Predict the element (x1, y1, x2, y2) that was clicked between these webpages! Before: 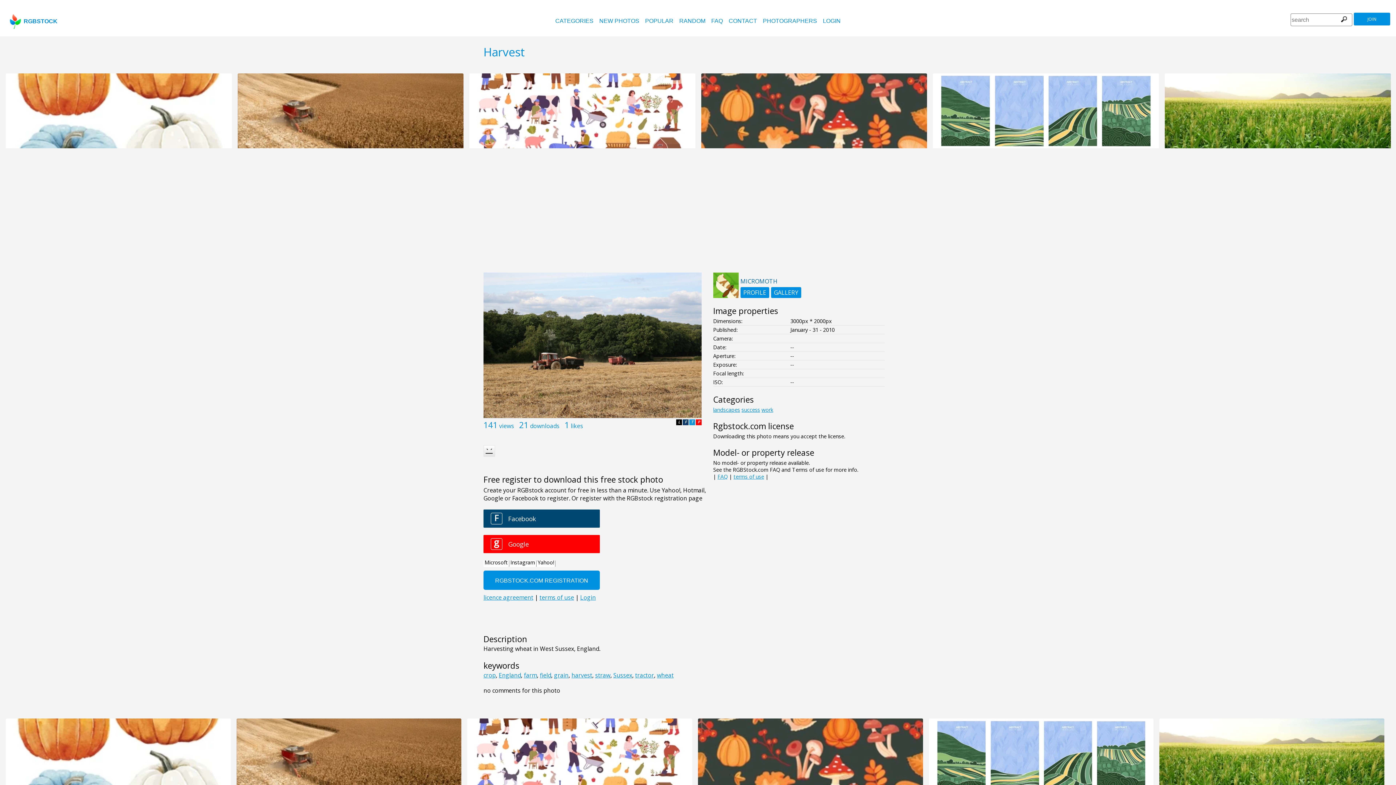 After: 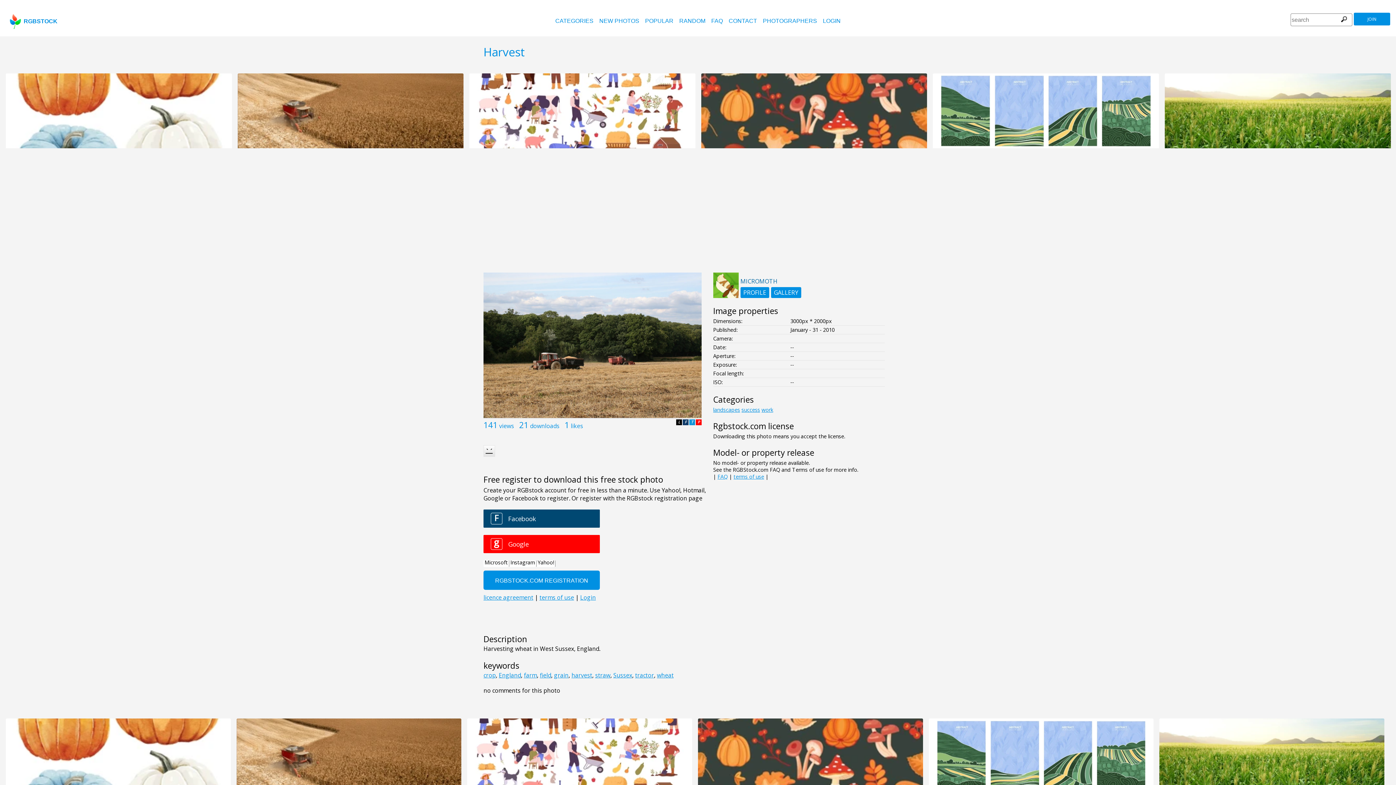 Action: bbox: (930, 70, 1156, 151)